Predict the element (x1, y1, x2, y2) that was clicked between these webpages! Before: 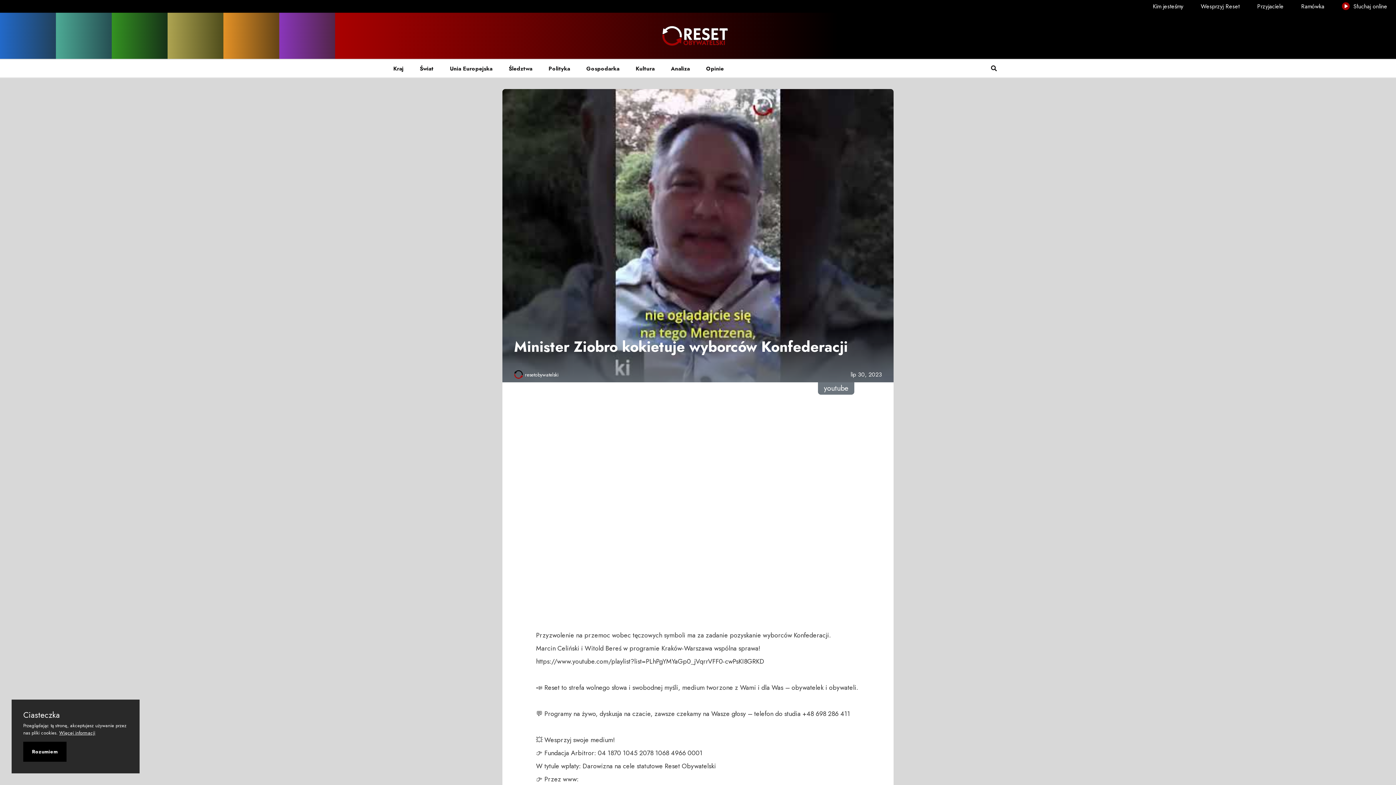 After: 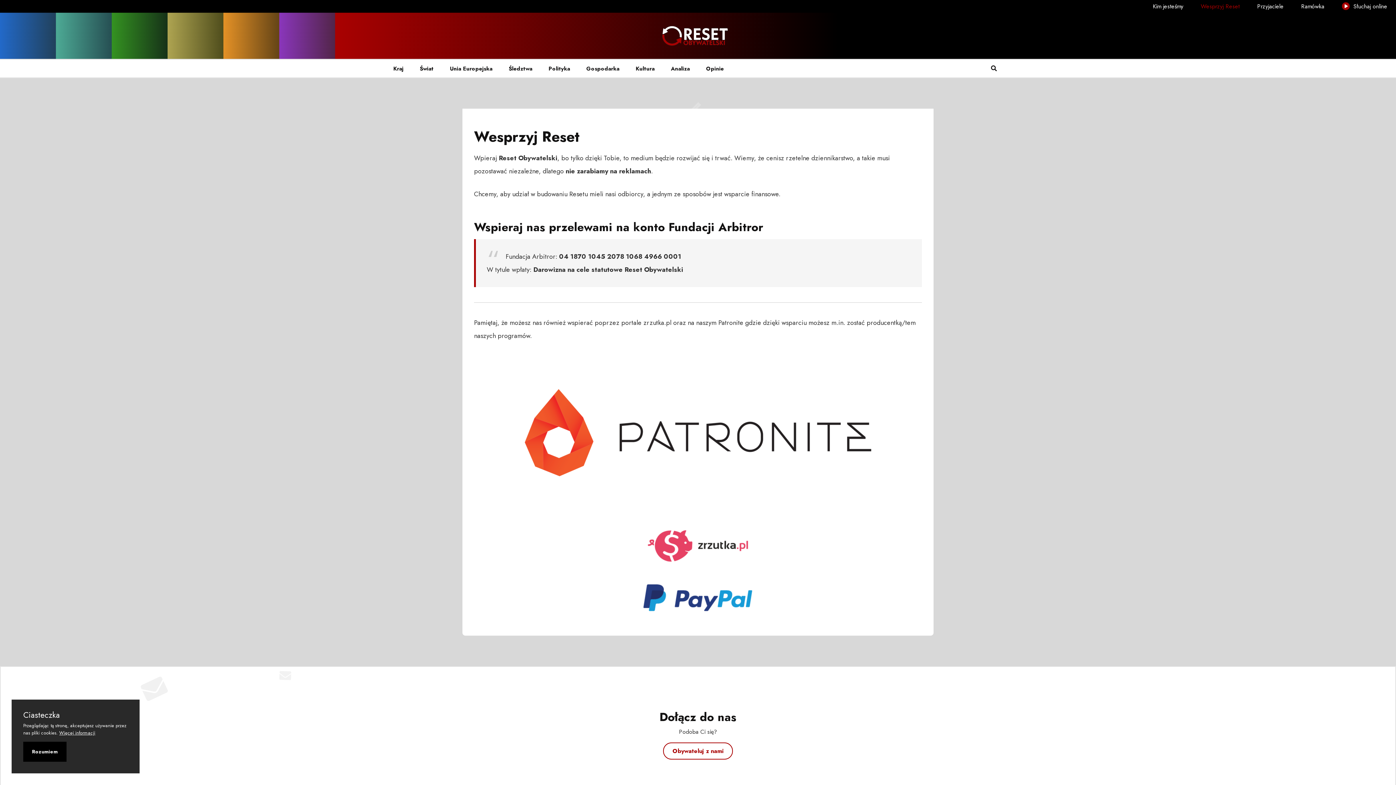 Action: label: Wesprzyj Reset bbox: (1192, 0, 1248, 12)